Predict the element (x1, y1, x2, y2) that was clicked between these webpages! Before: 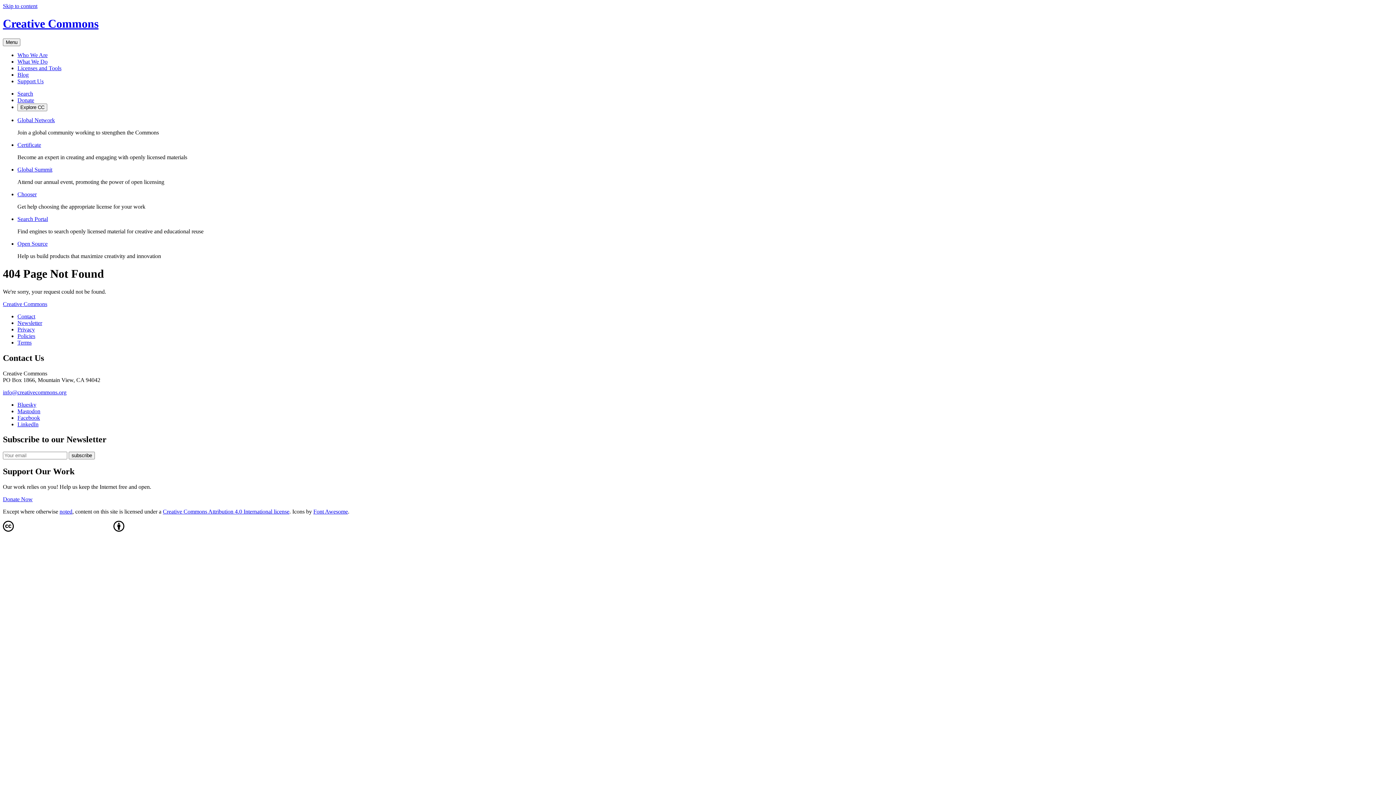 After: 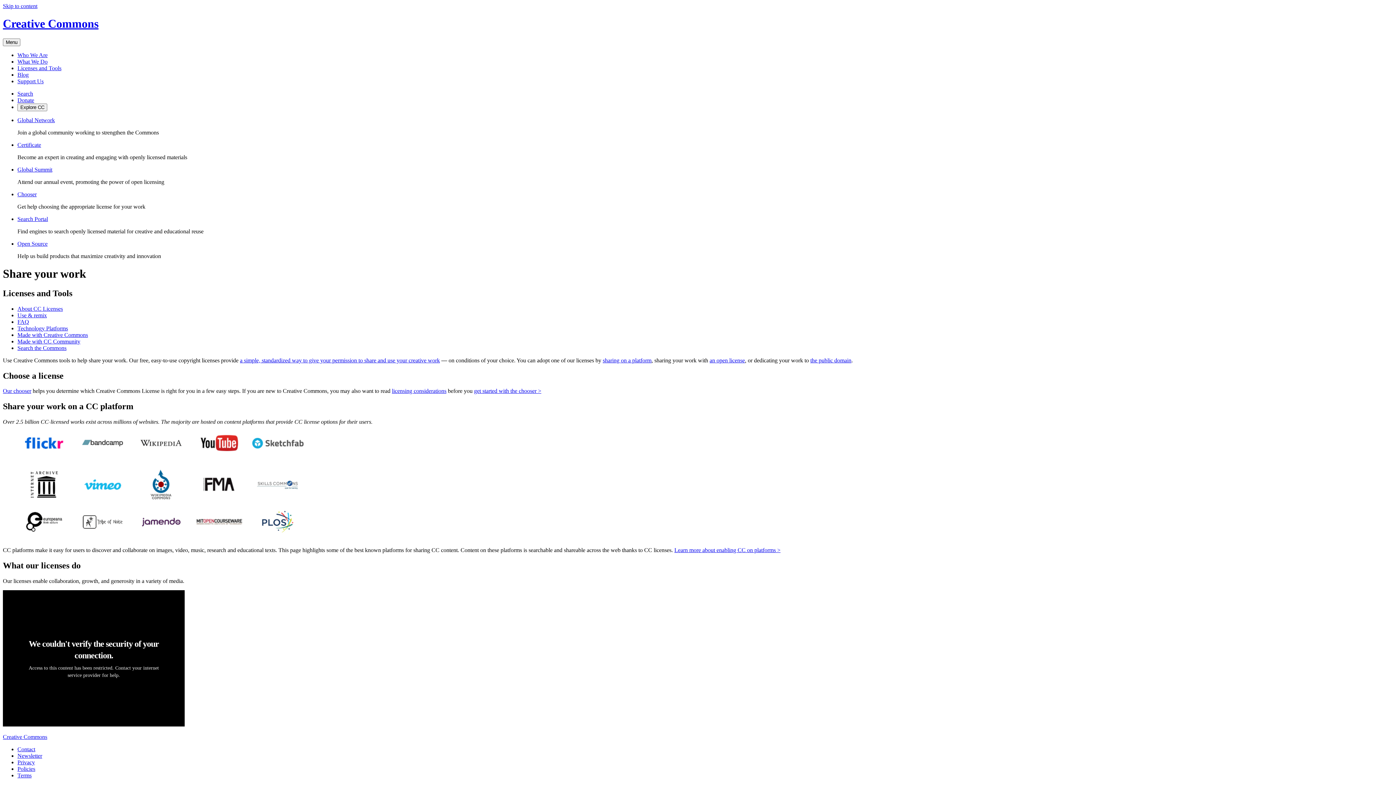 Action: bbox: (17, 65, 61, 71) label: Licenses and Tools